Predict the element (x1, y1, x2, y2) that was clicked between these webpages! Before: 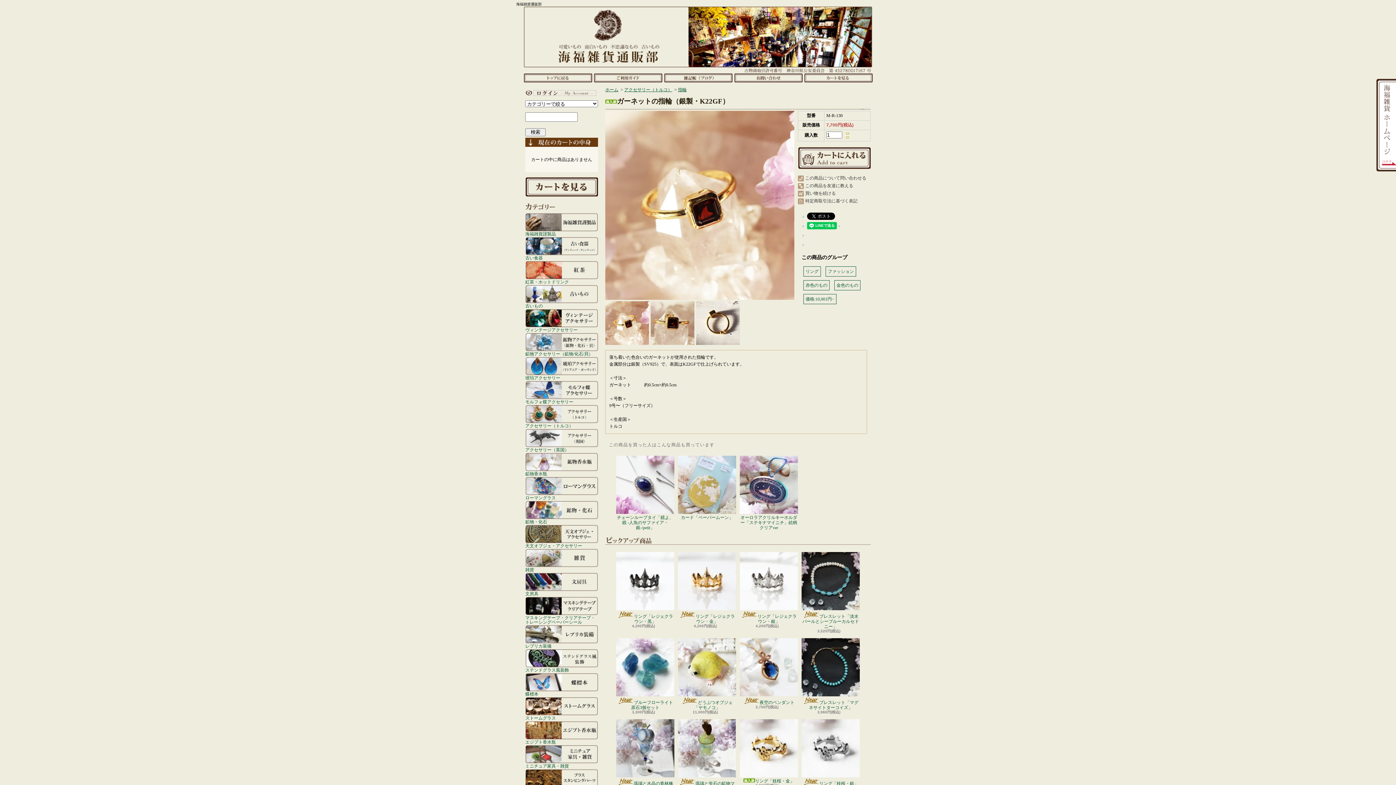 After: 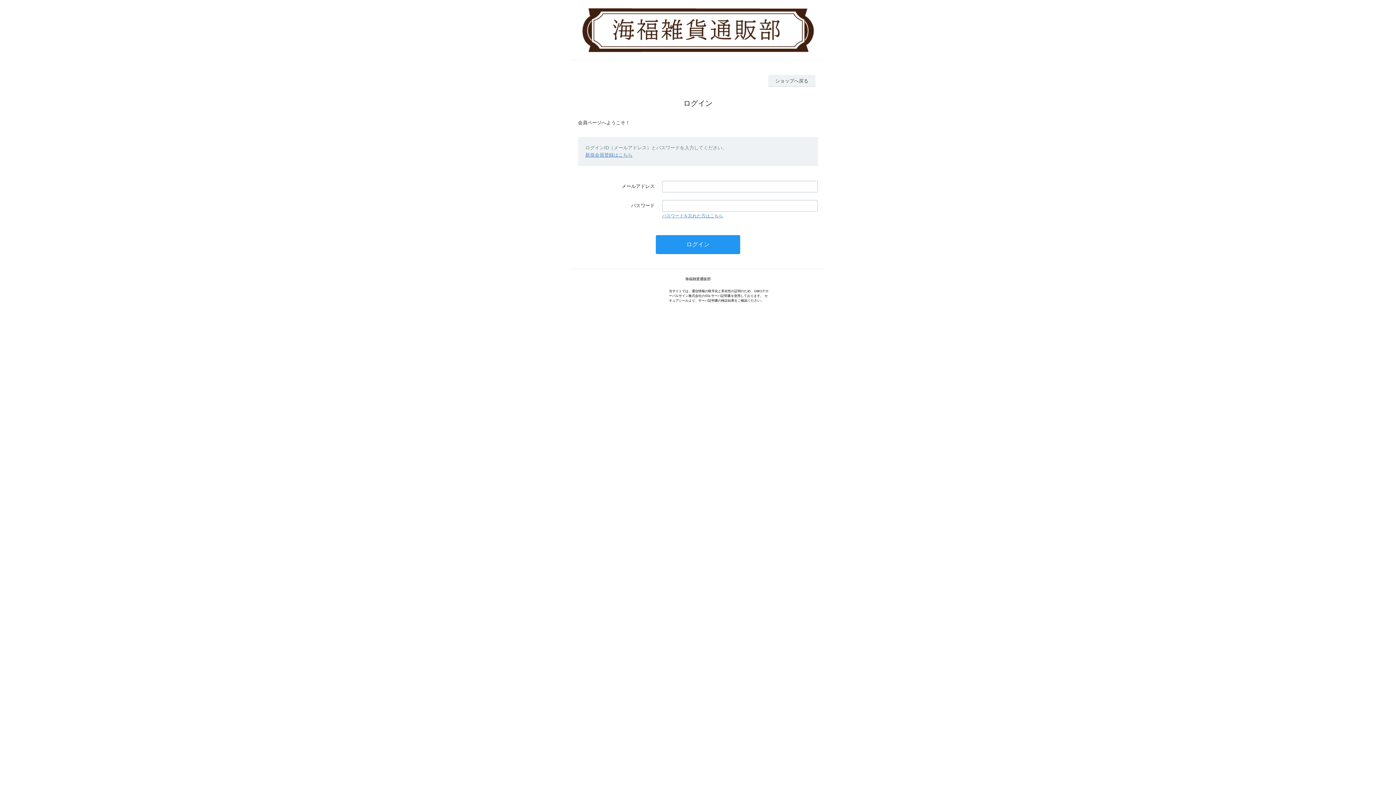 Action: bbox: (523, 90, 596, 96) label: マイアカウント